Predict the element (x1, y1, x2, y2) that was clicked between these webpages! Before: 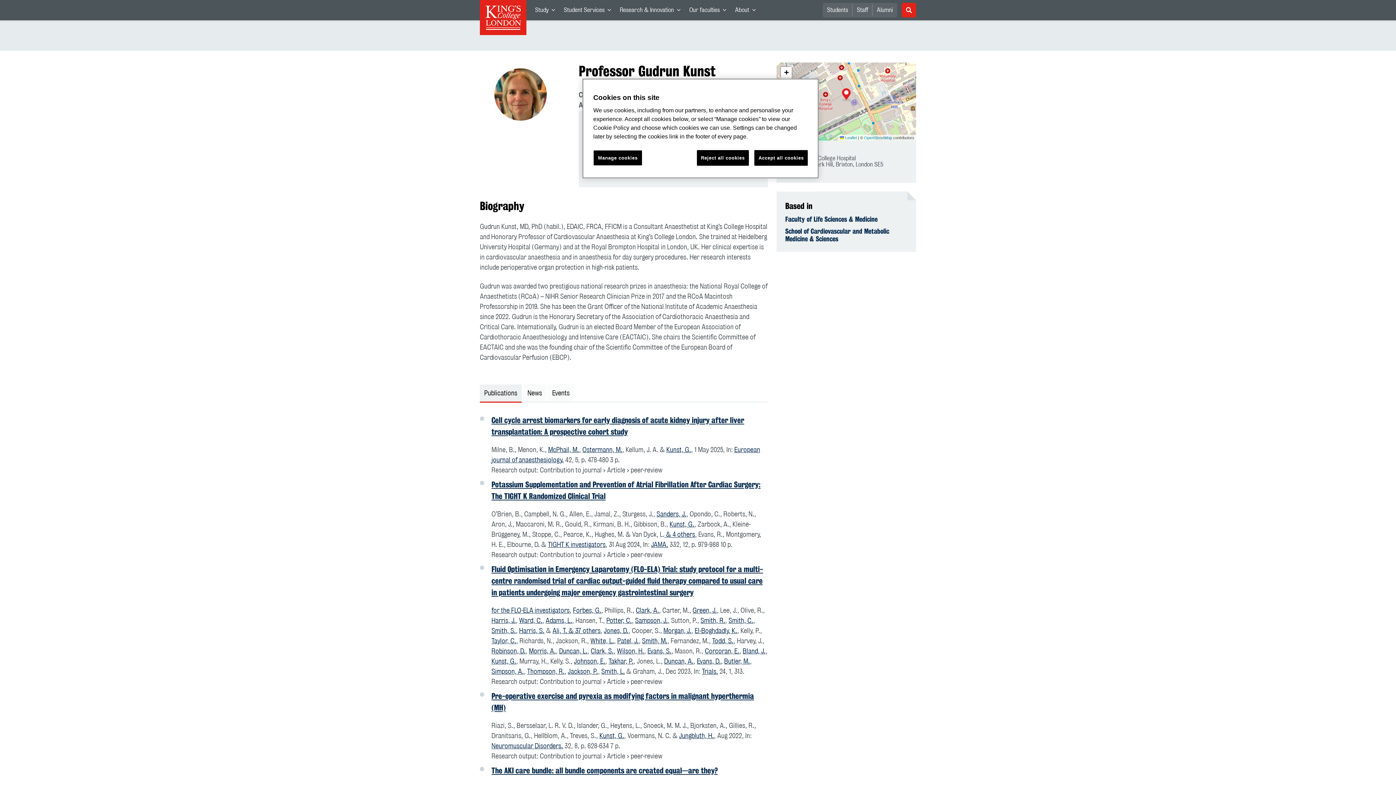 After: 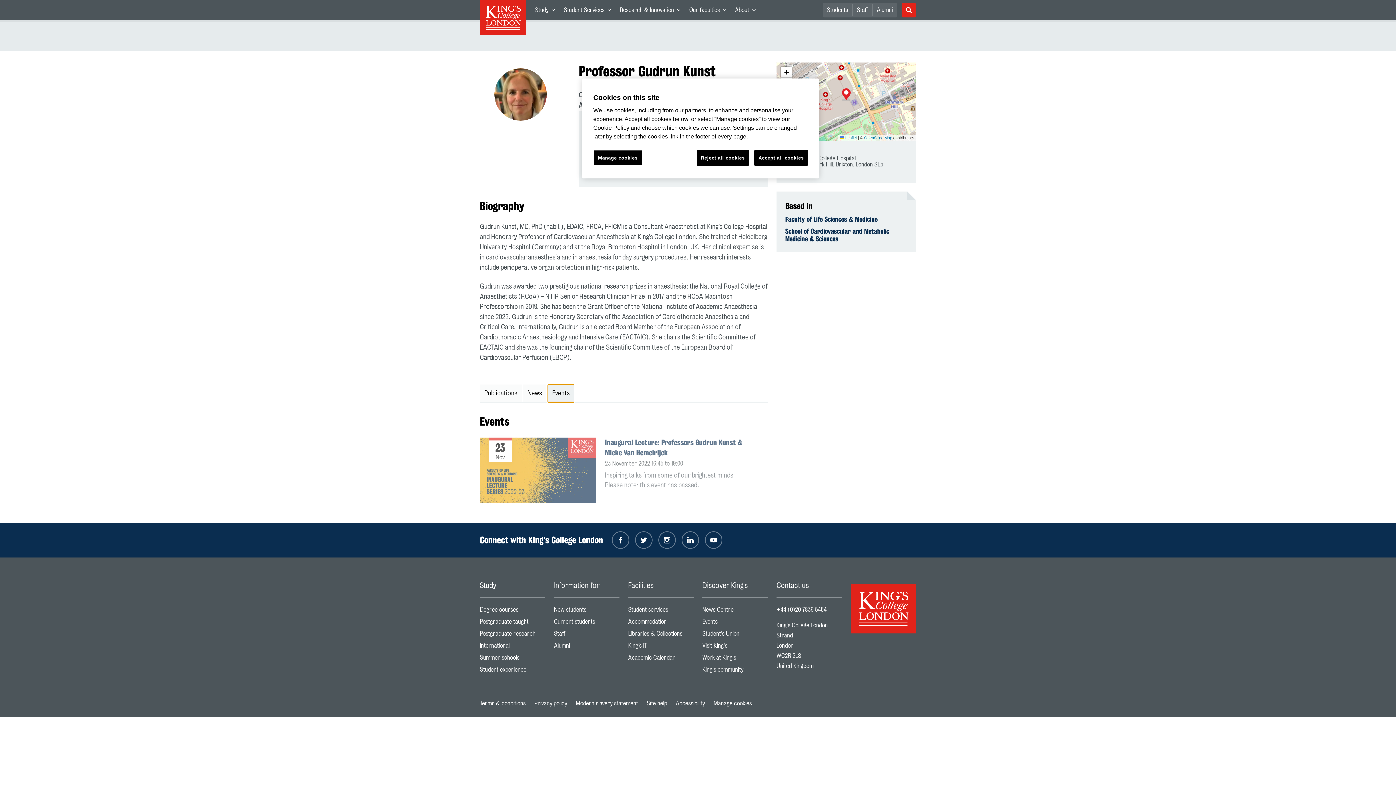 Action: bbox: (548, 384, 574, 402) label: Events